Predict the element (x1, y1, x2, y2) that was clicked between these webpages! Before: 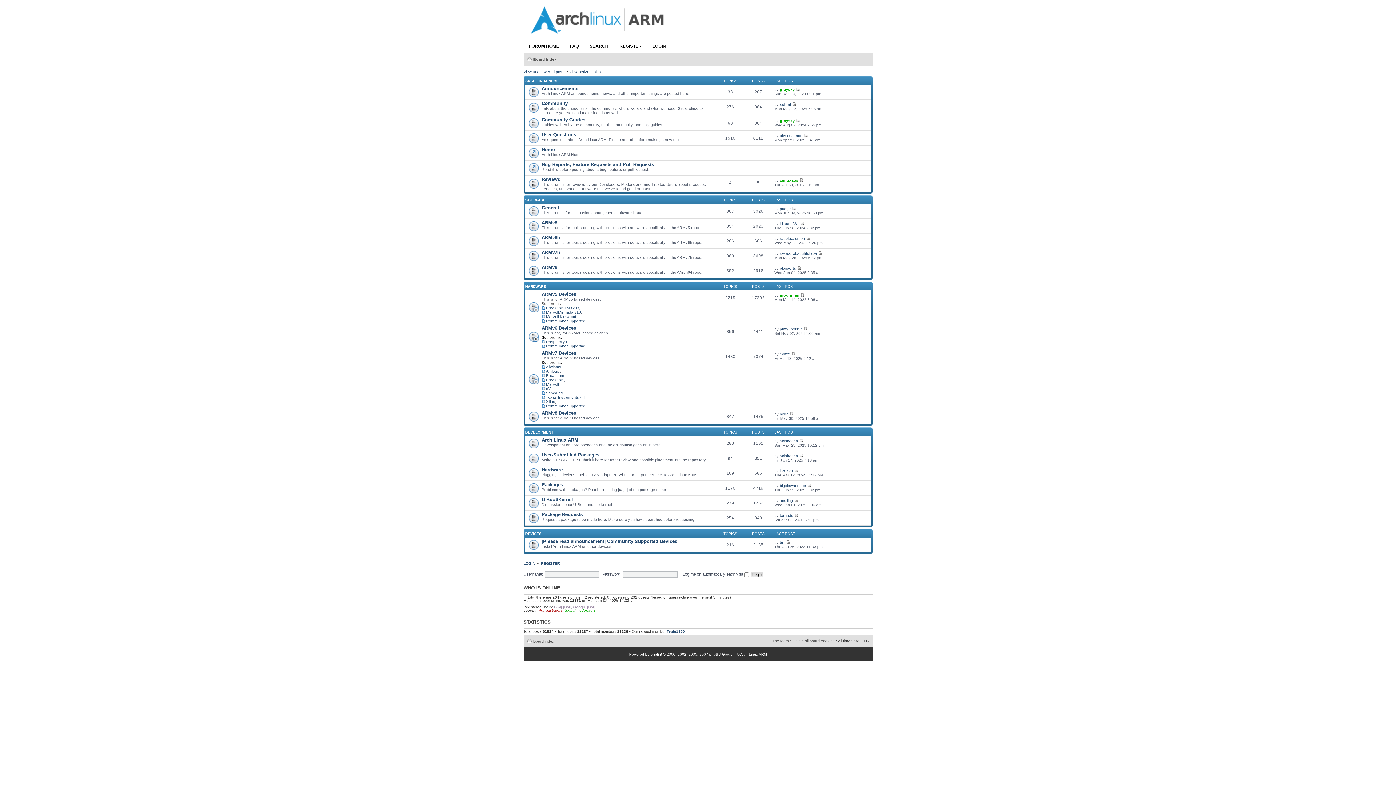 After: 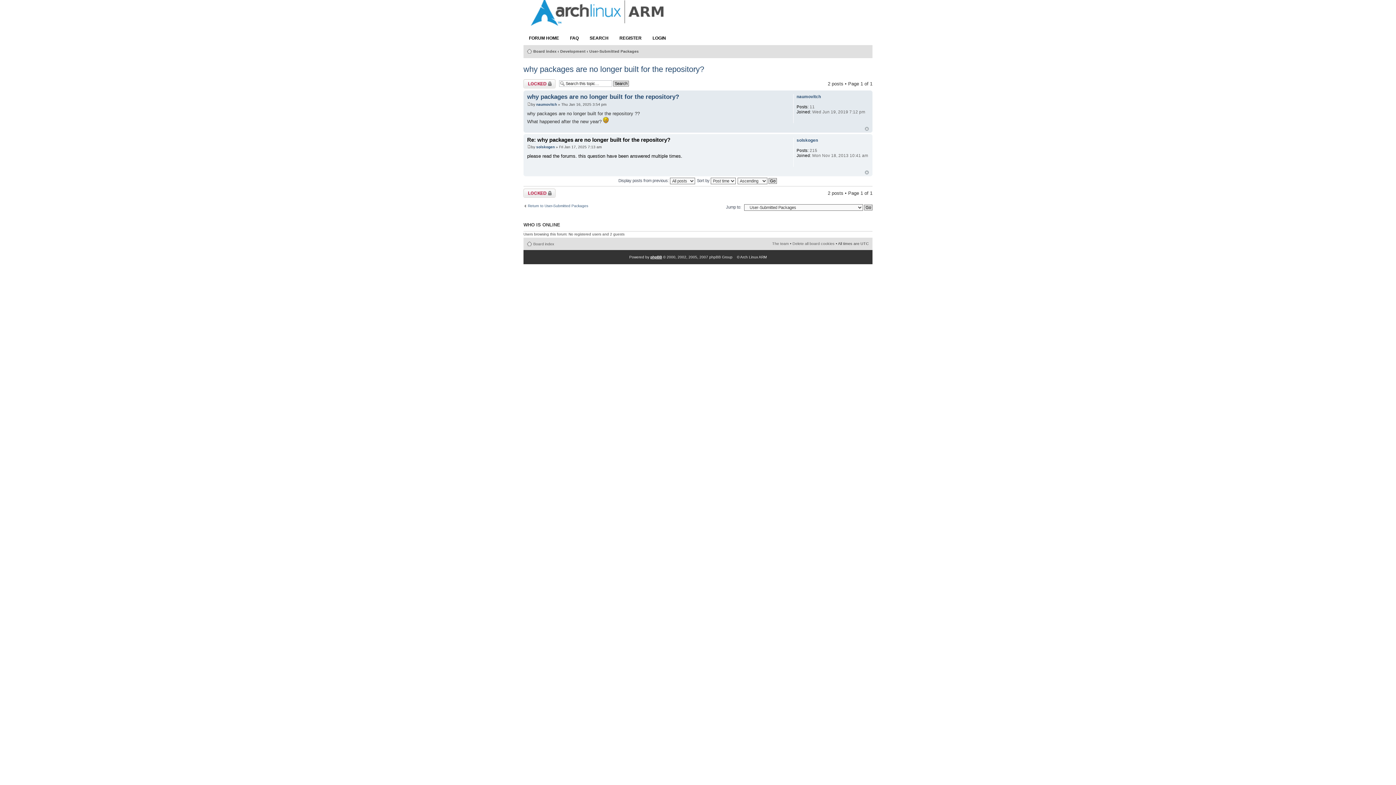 Action: bbox: (799, 453, 803, 458)